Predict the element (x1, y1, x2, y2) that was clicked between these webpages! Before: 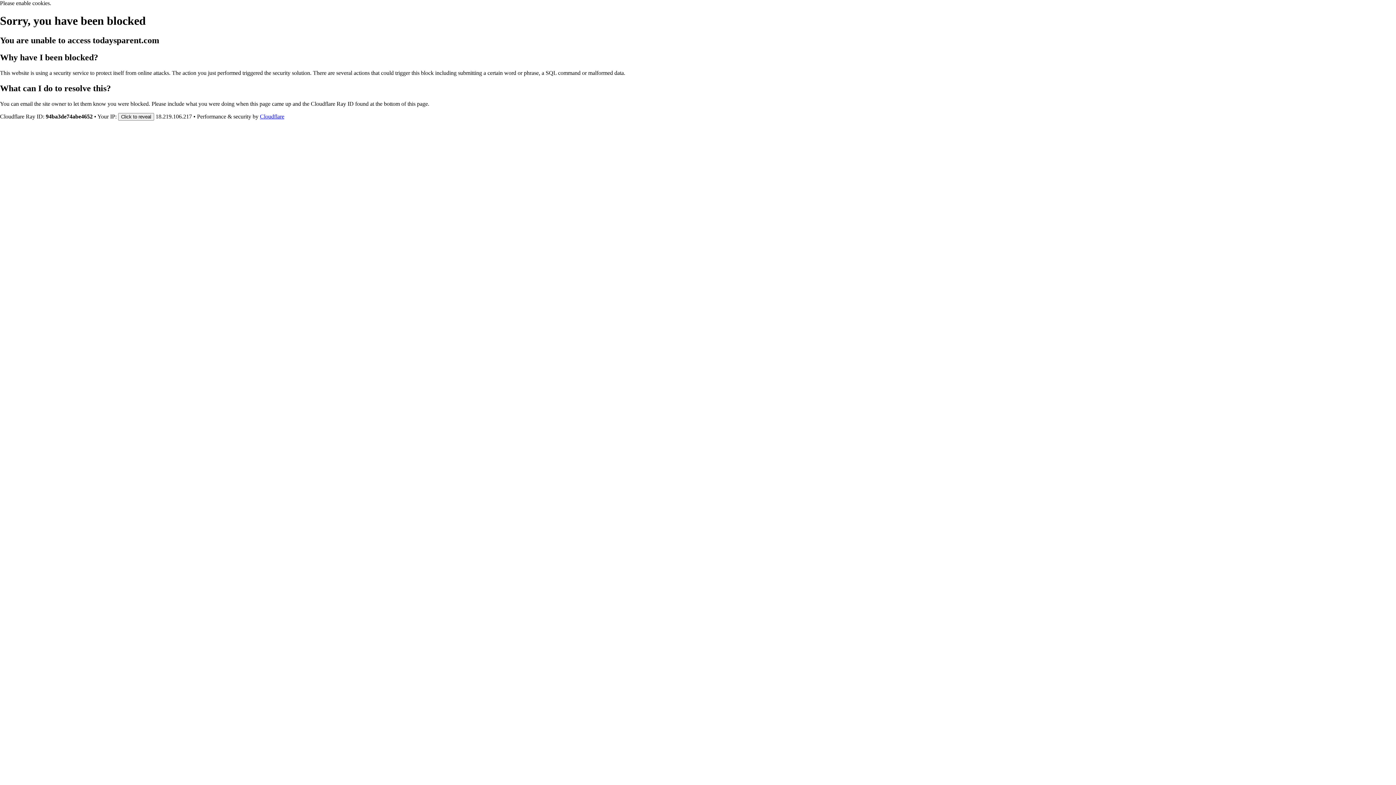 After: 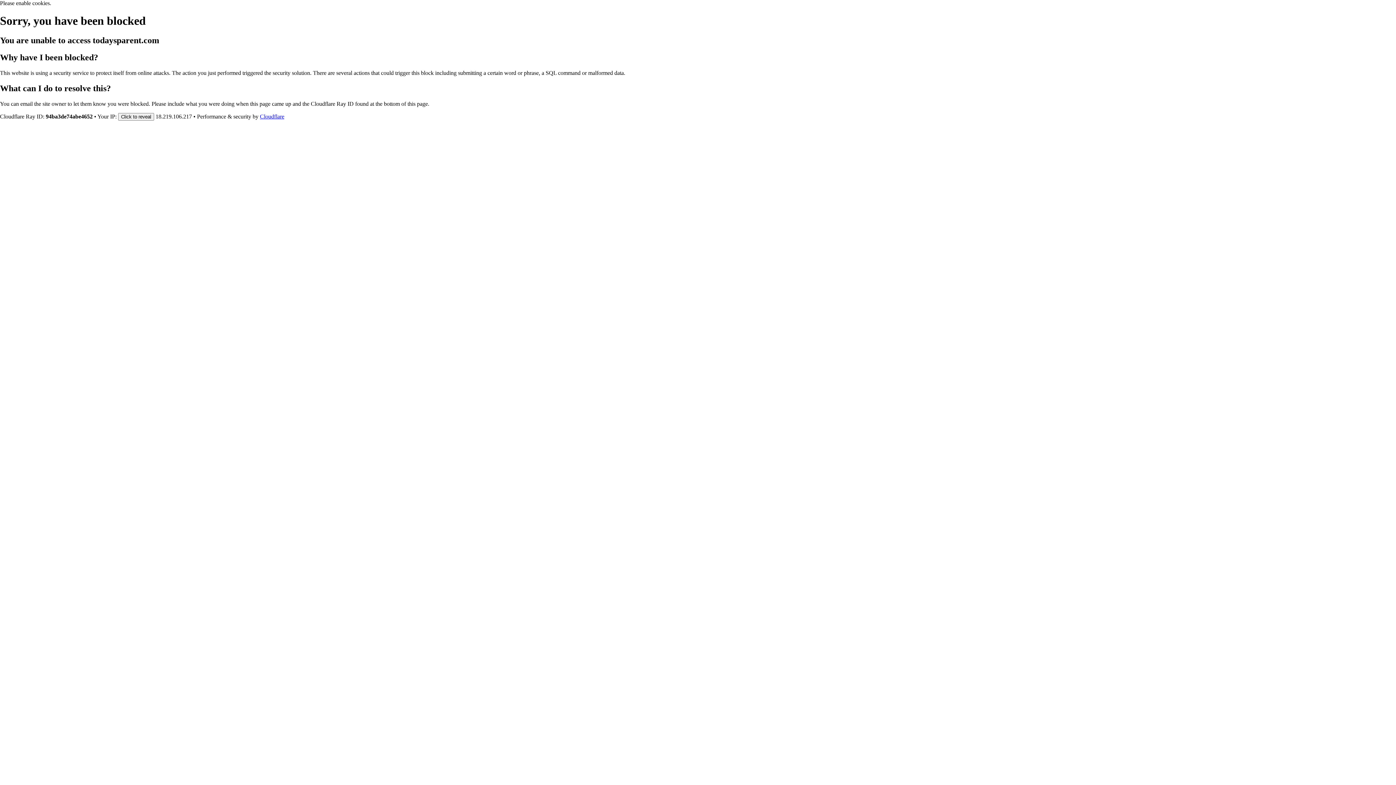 Action: bbox: (260, 113, 284, 119) label: Cloudflare